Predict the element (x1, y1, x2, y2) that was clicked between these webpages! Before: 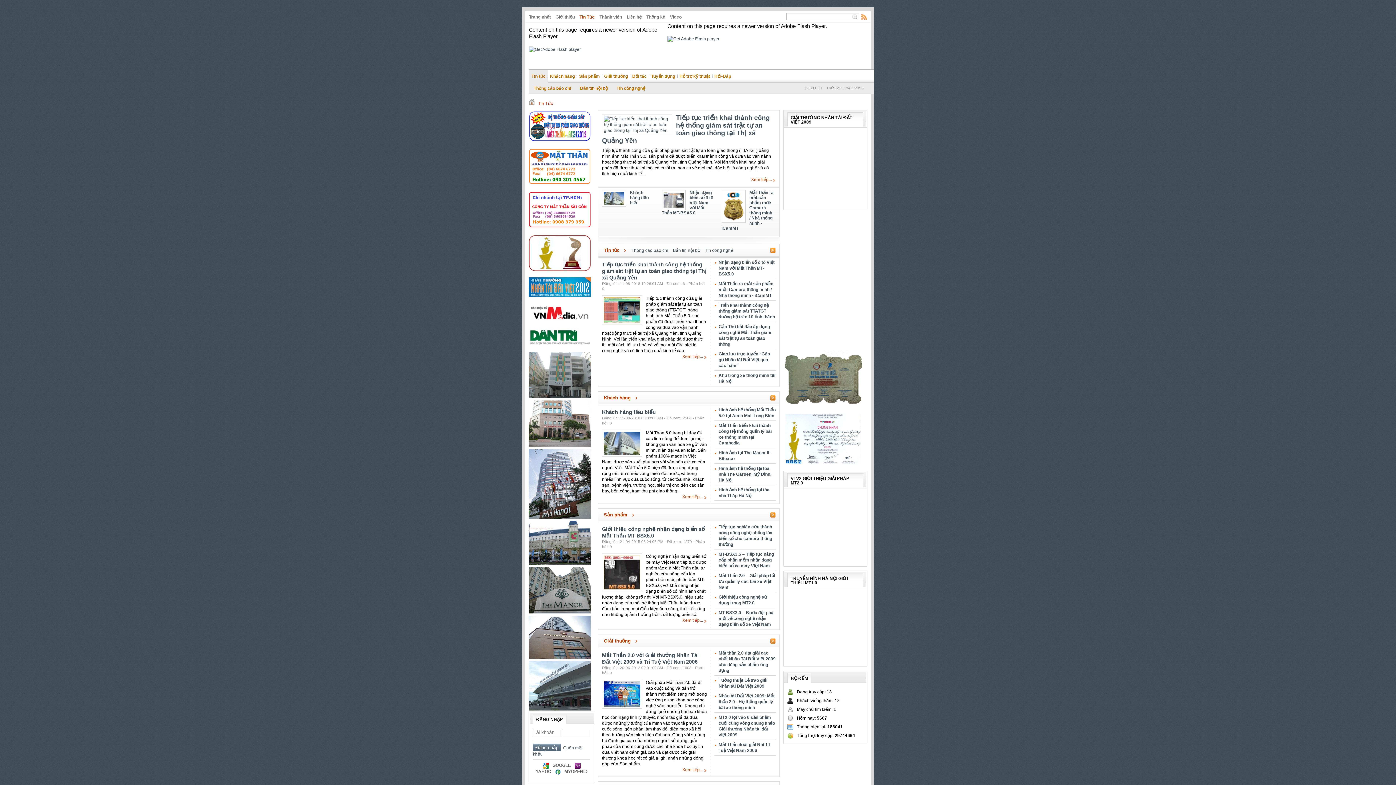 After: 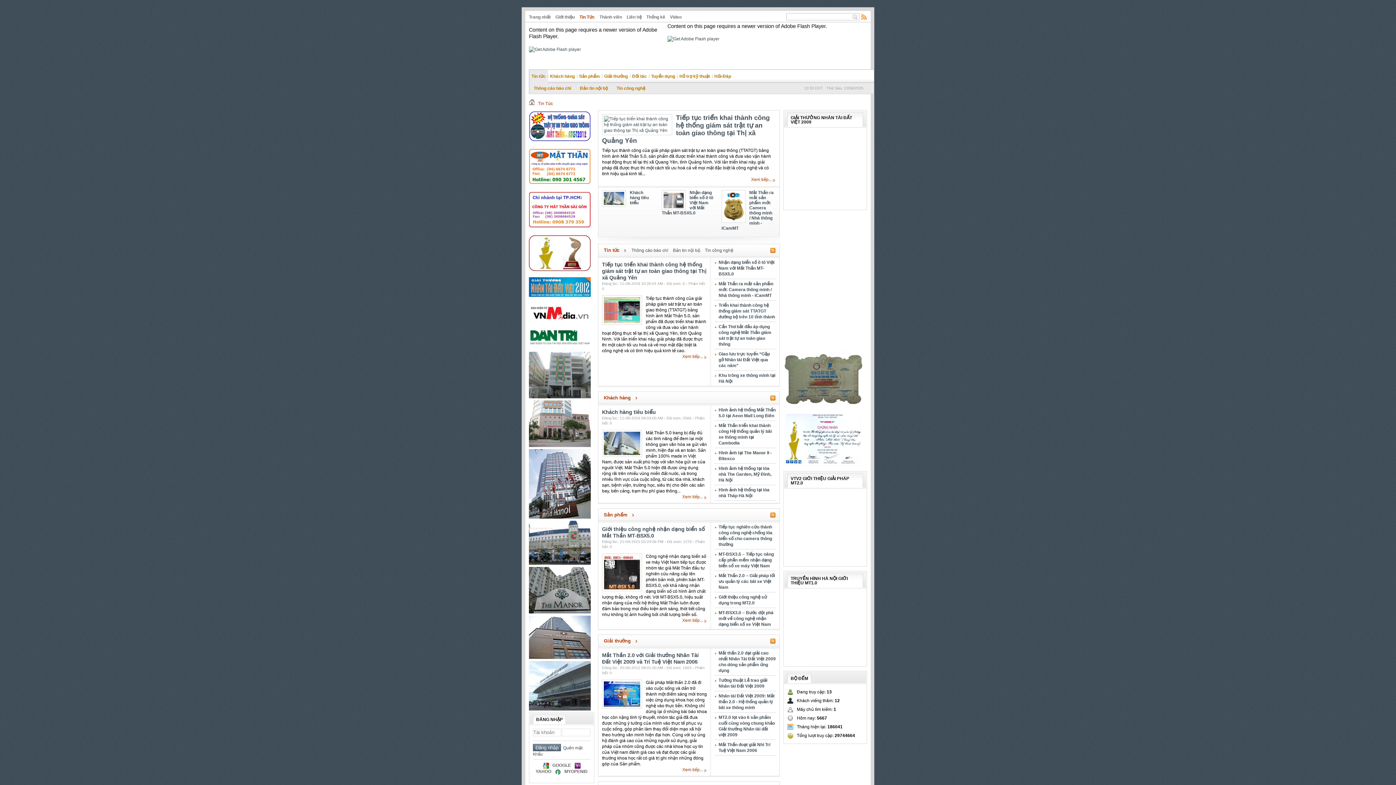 Action: bbox: (529, 443, 590, 448)